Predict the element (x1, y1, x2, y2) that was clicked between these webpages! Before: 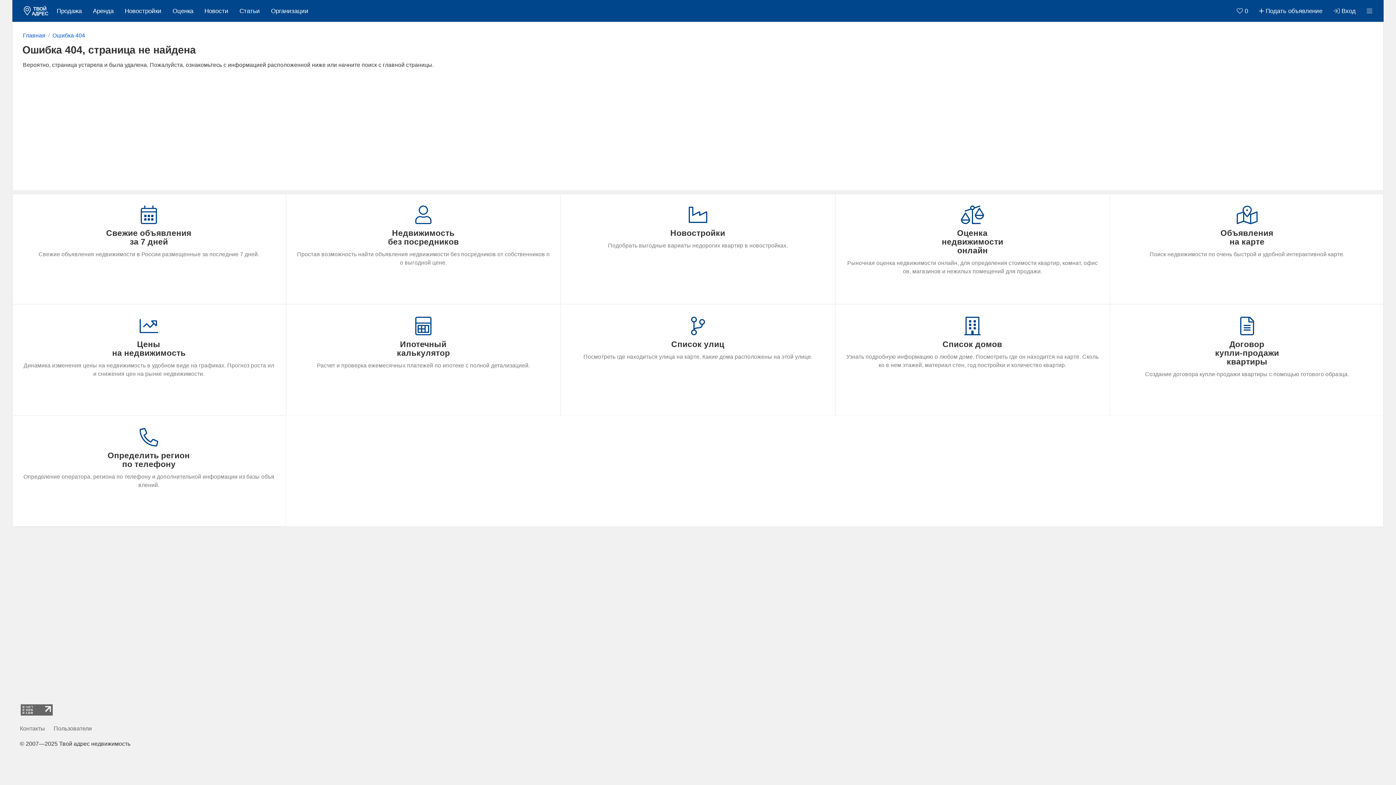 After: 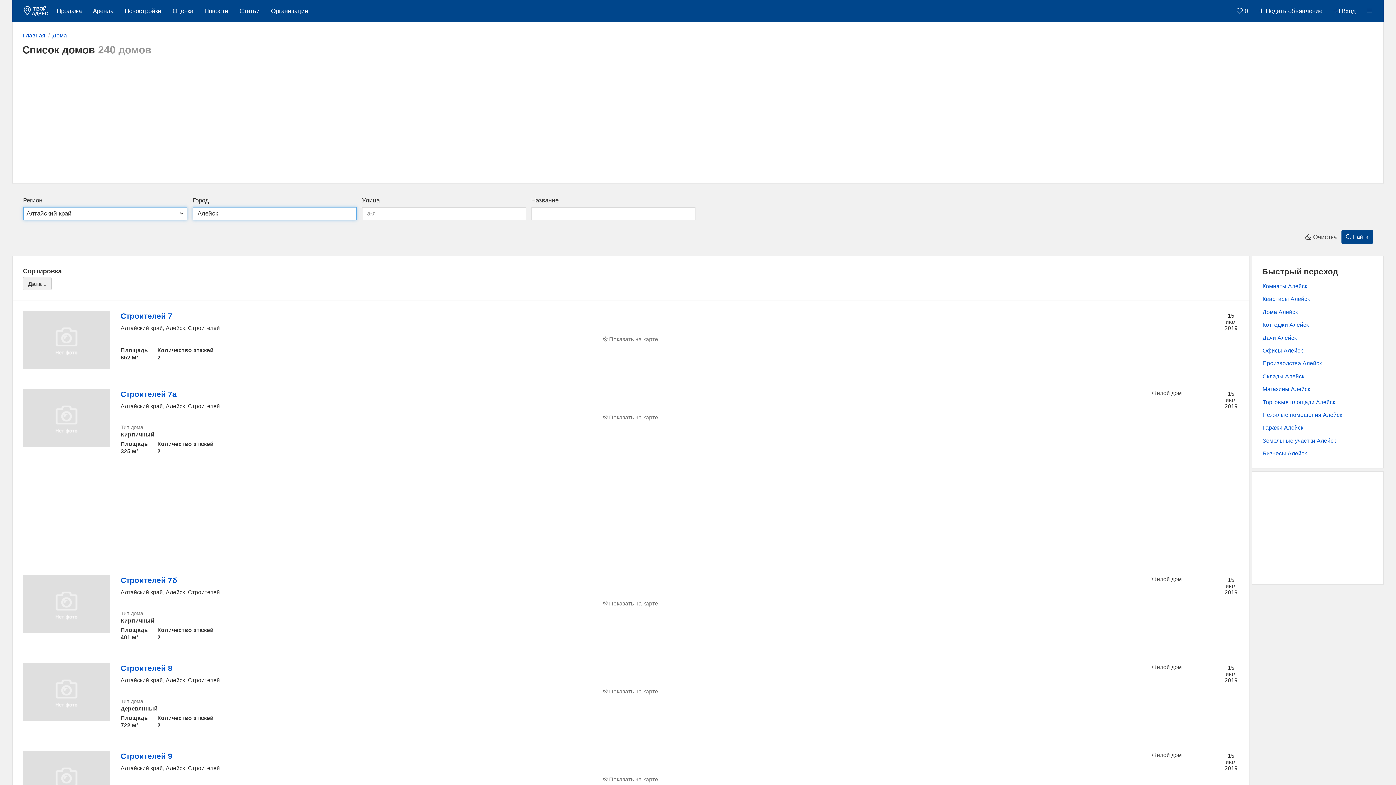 Action: label: Список домов bbox: (846, 317, 1099, 348)